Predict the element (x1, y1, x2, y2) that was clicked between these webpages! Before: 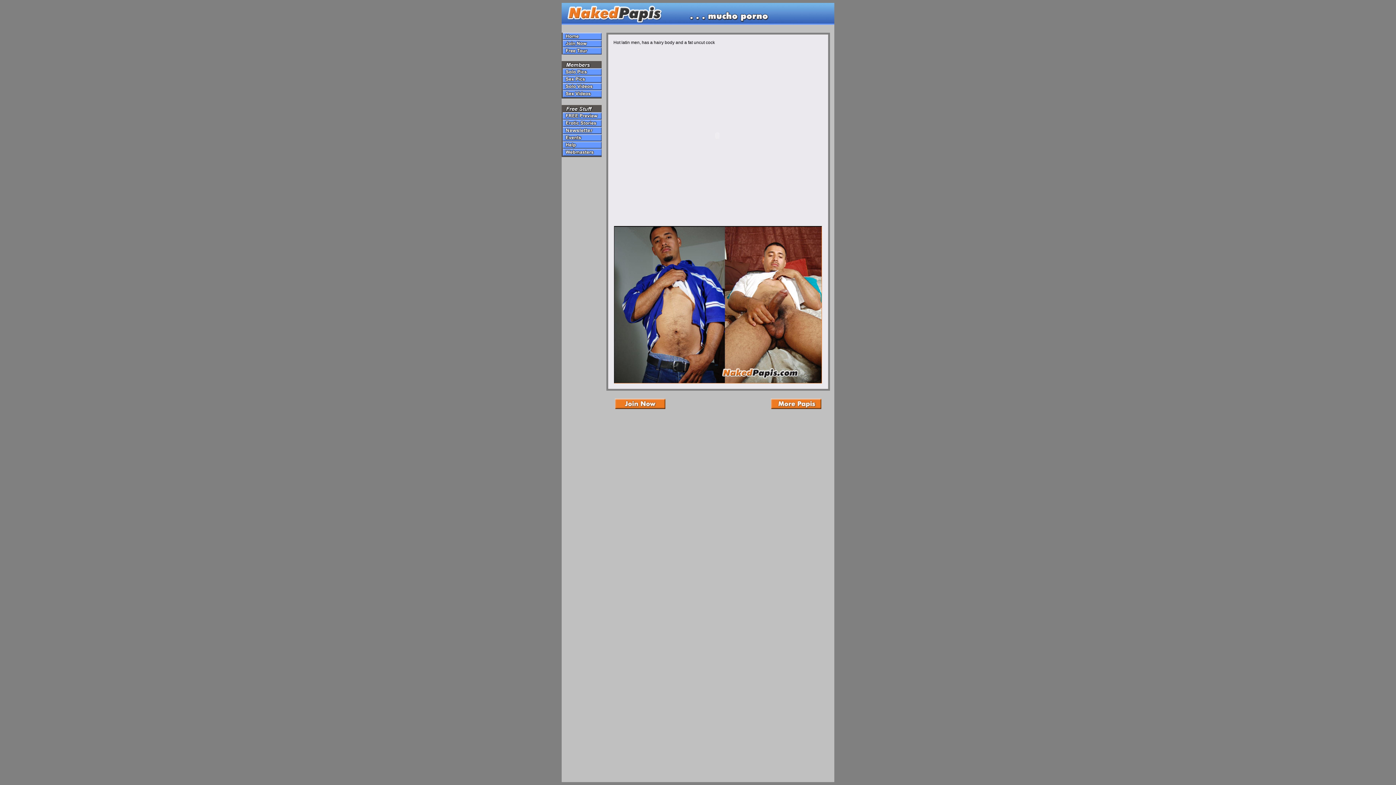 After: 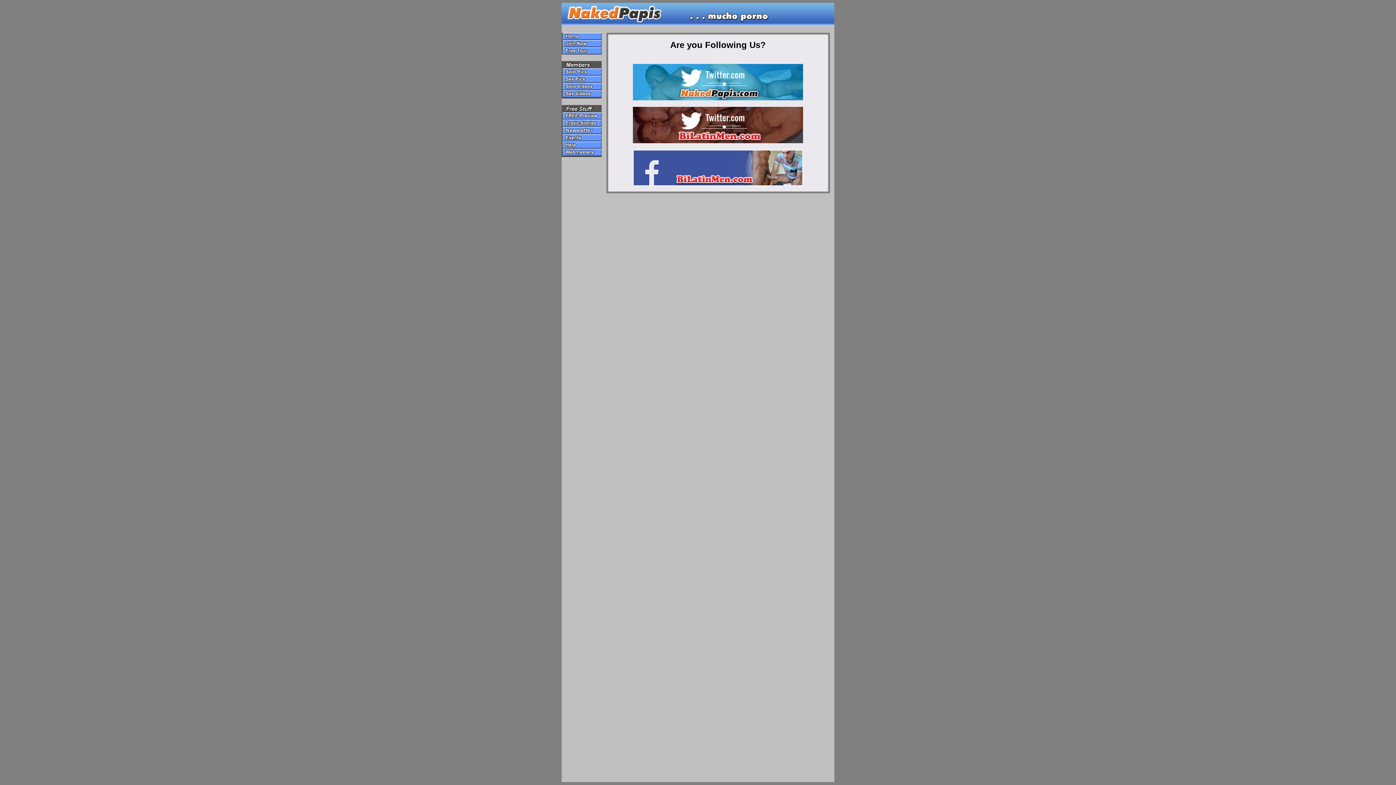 Action: bbox: (561, 152, 601, 158)